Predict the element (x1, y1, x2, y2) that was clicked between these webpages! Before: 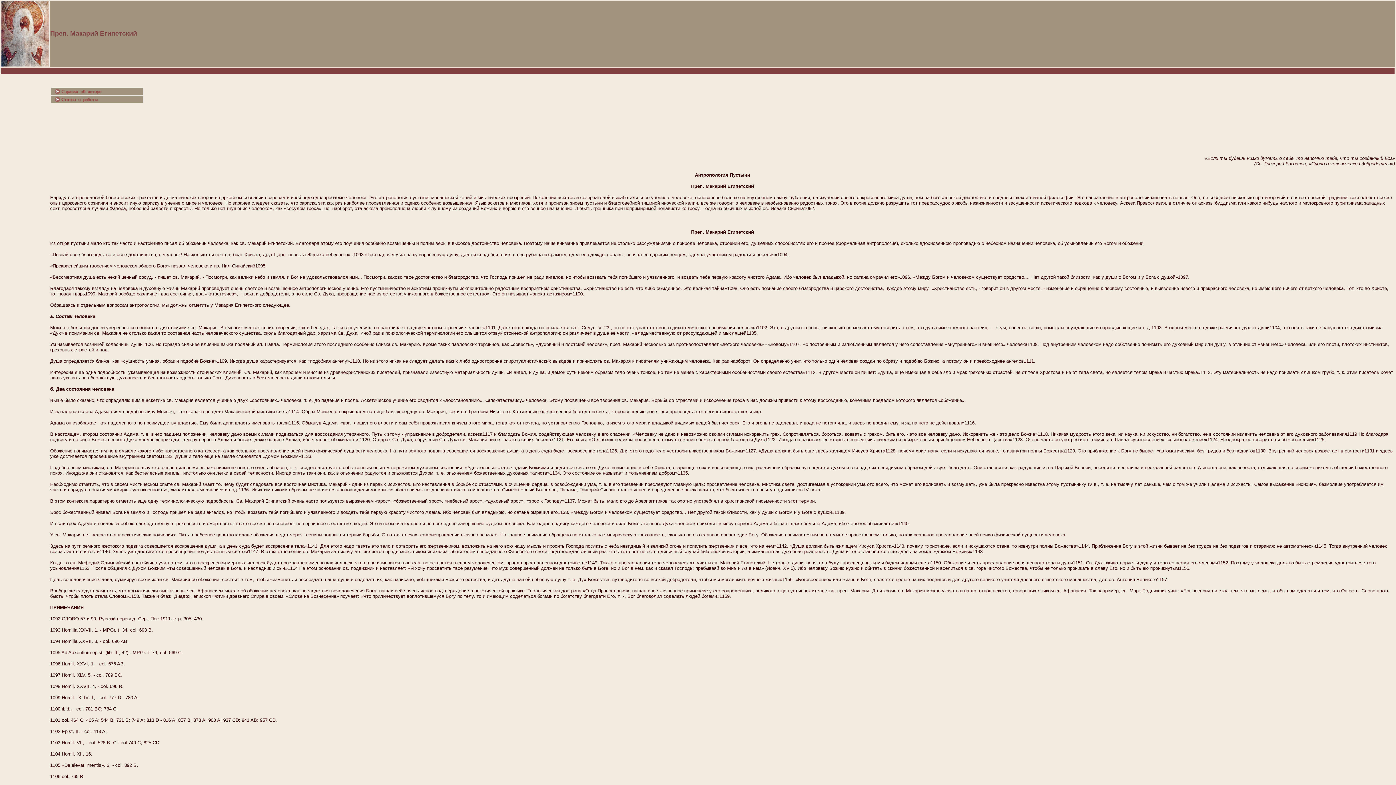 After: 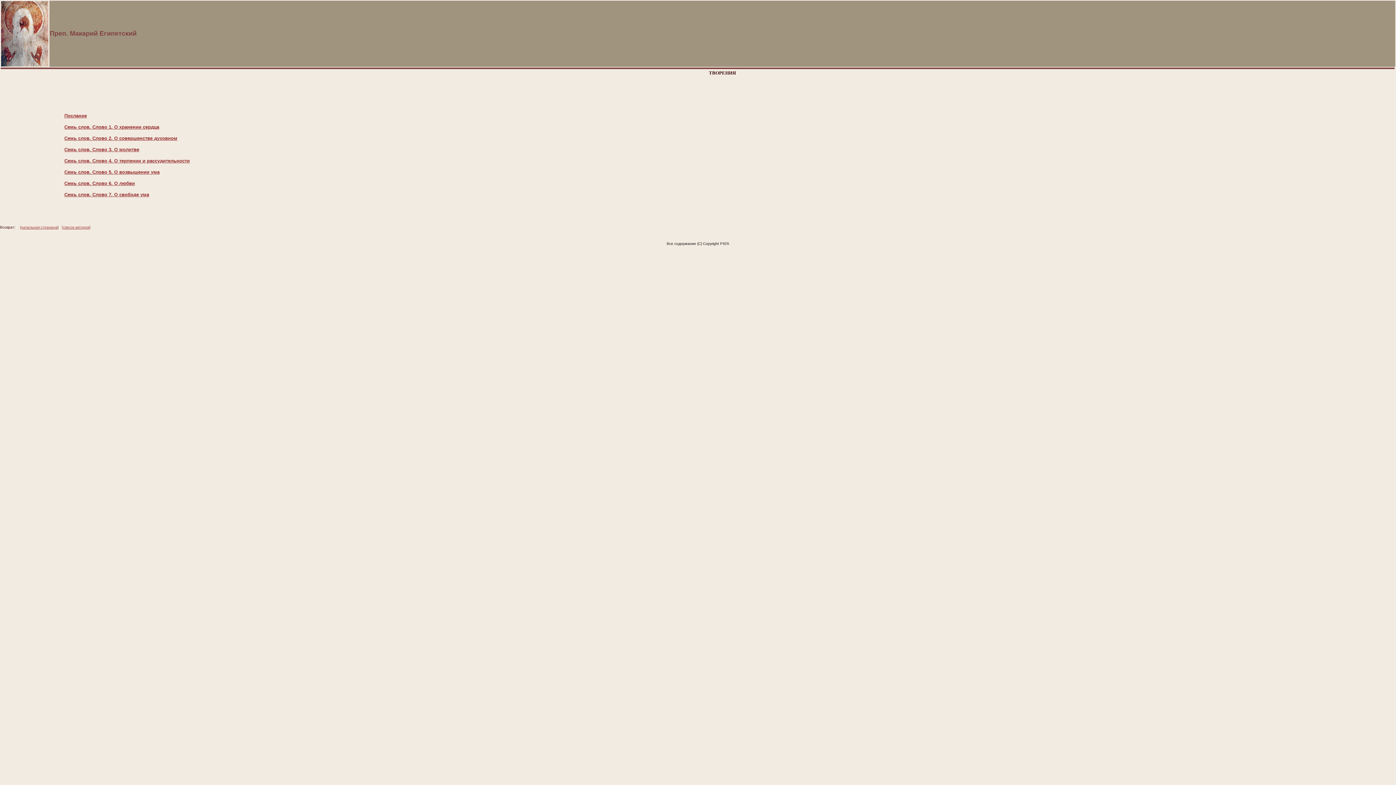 Action: bbox: (51, 97, 142, 104)